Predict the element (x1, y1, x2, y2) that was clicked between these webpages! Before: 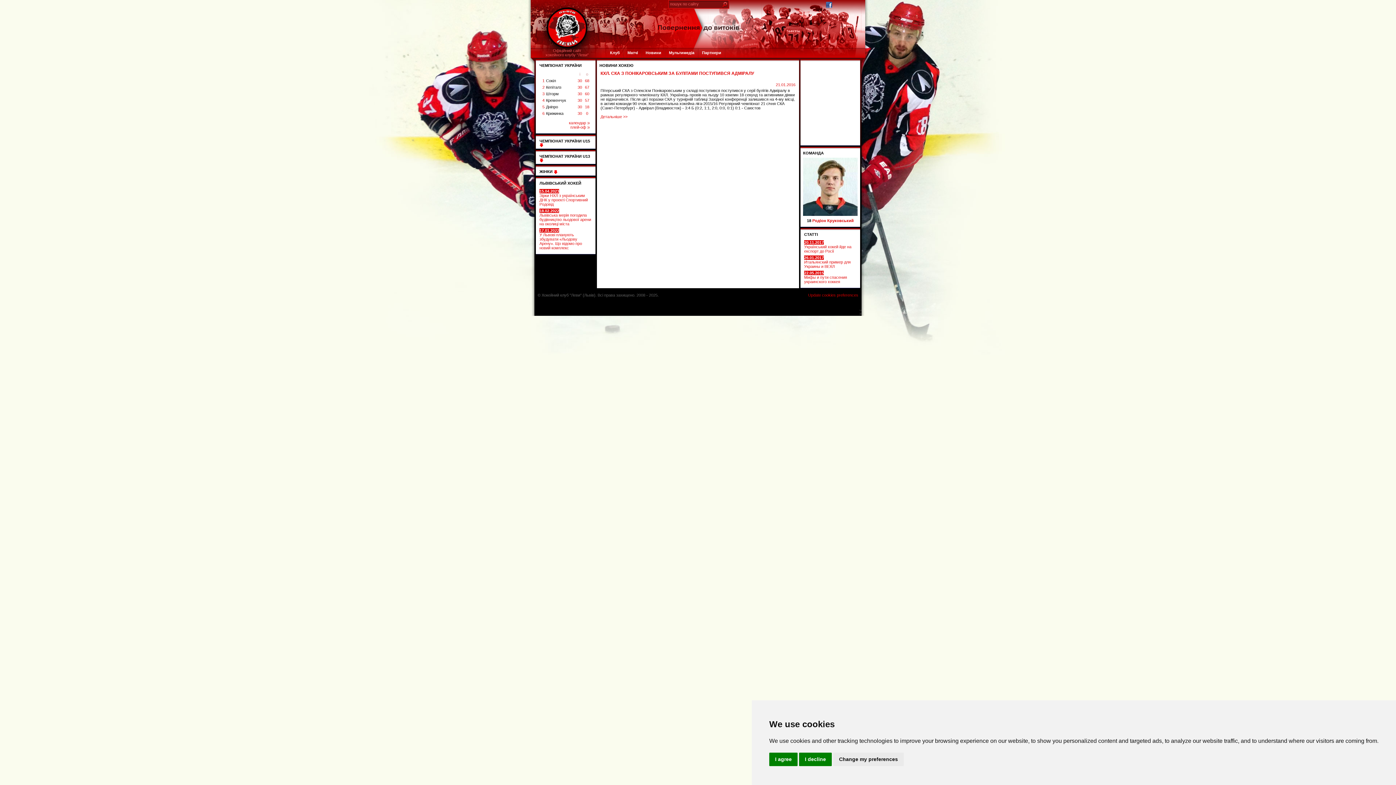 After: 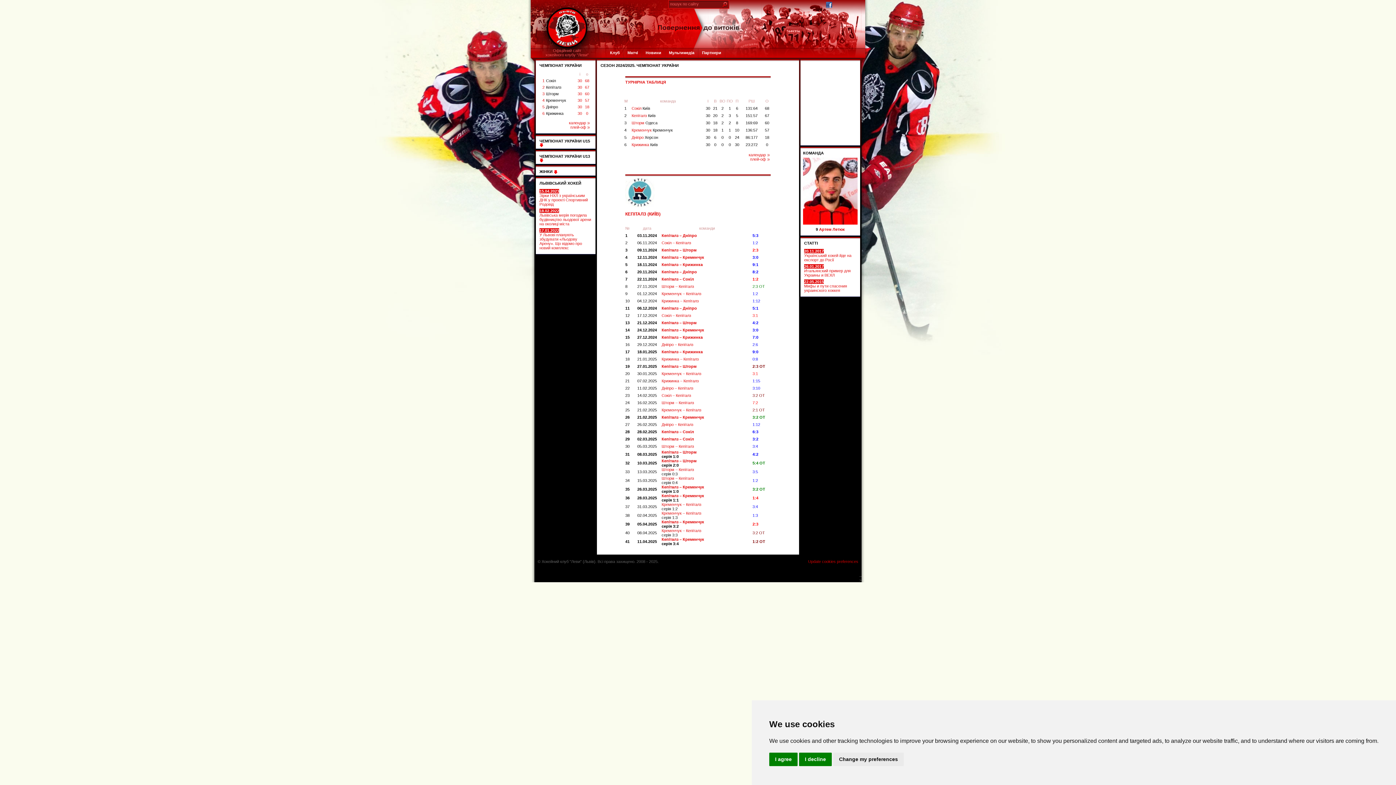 Action: label: 2 bbox: (542, 85, 544, 89)